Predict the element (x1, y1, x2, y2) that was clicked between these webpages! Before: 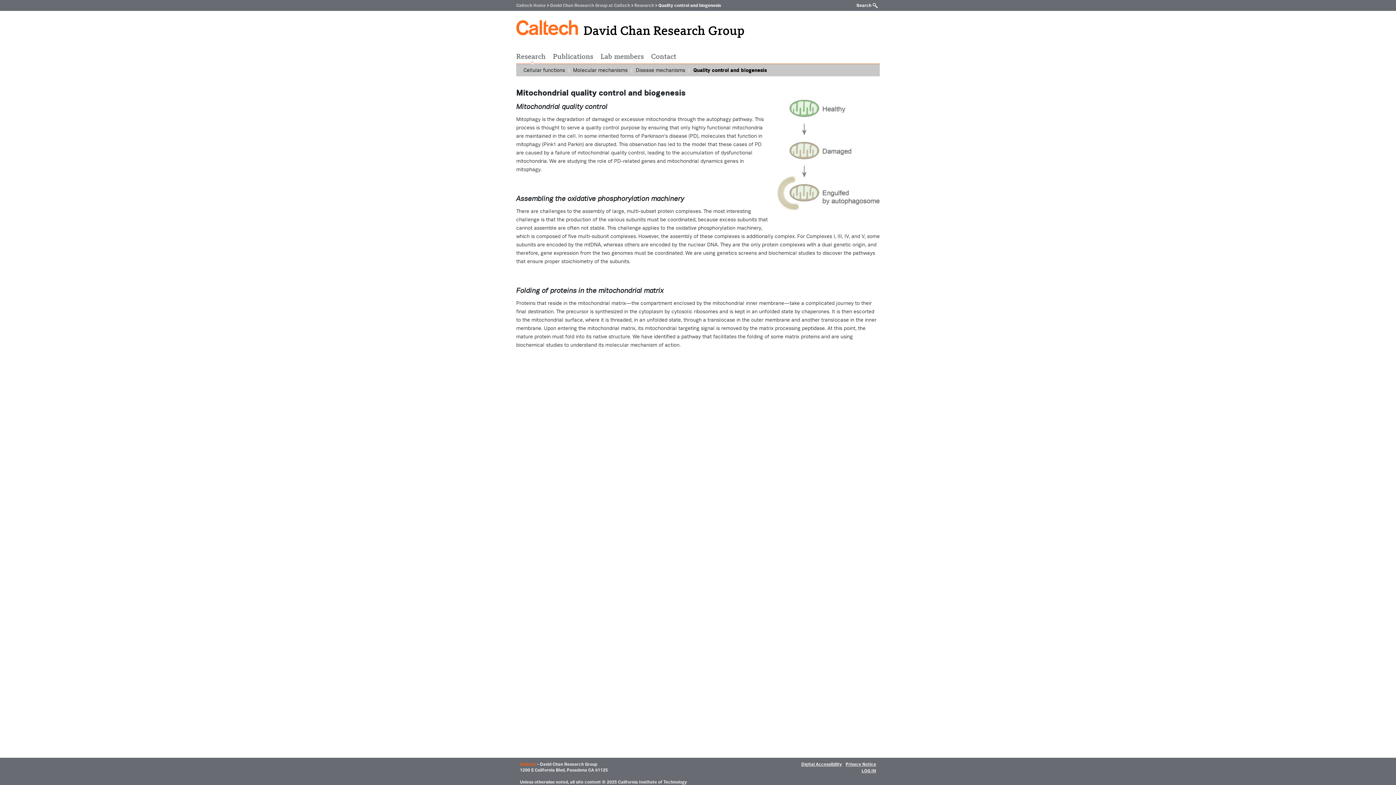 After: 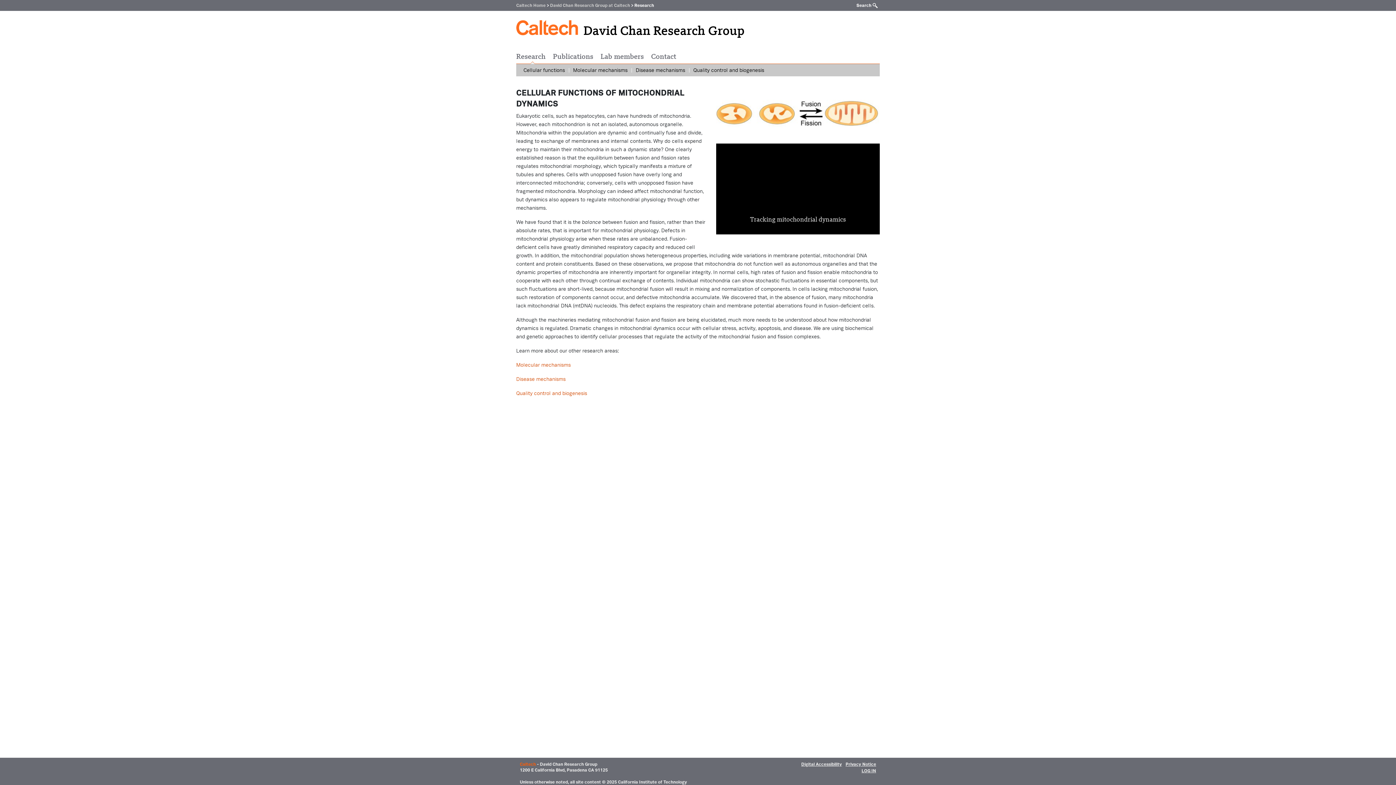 Action: bbox: (516, 50, 545, 63) label: Research